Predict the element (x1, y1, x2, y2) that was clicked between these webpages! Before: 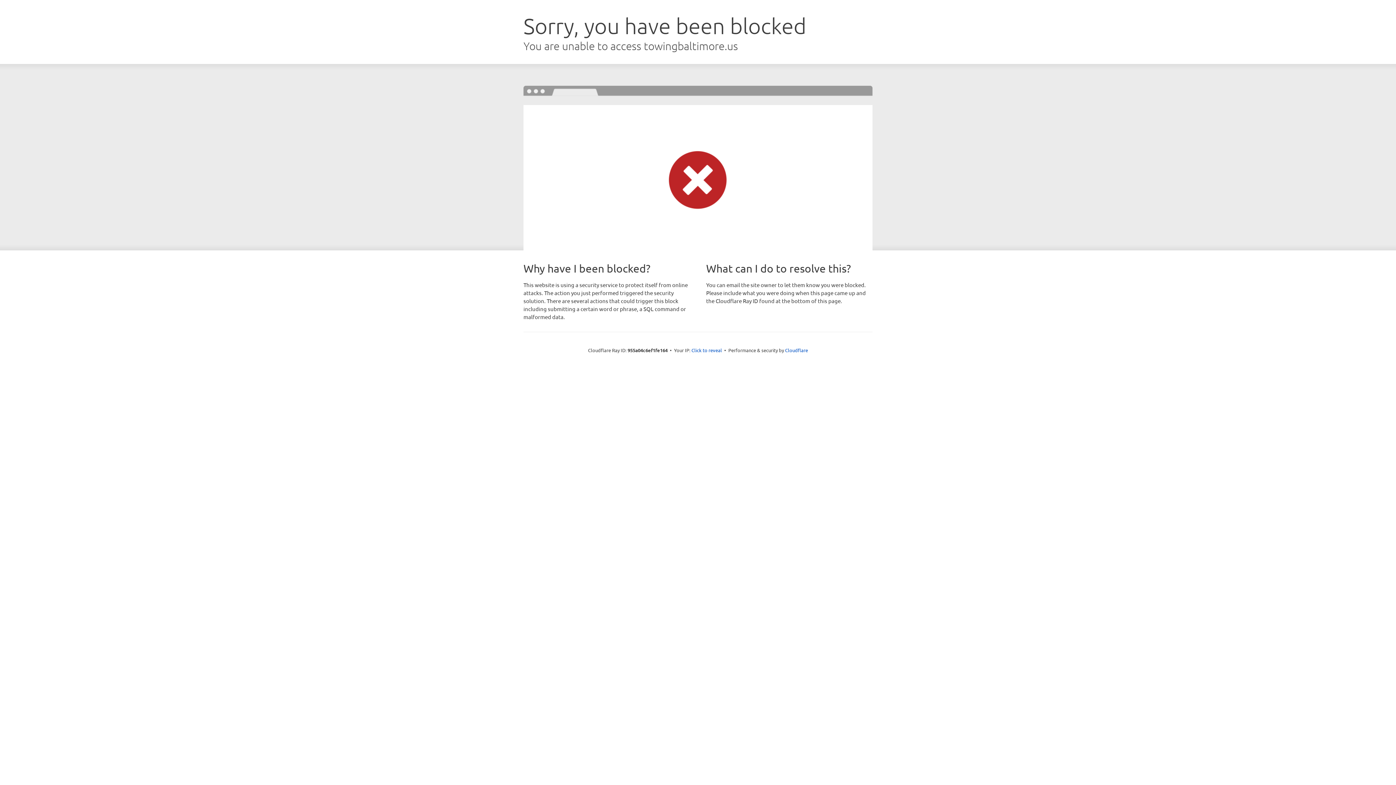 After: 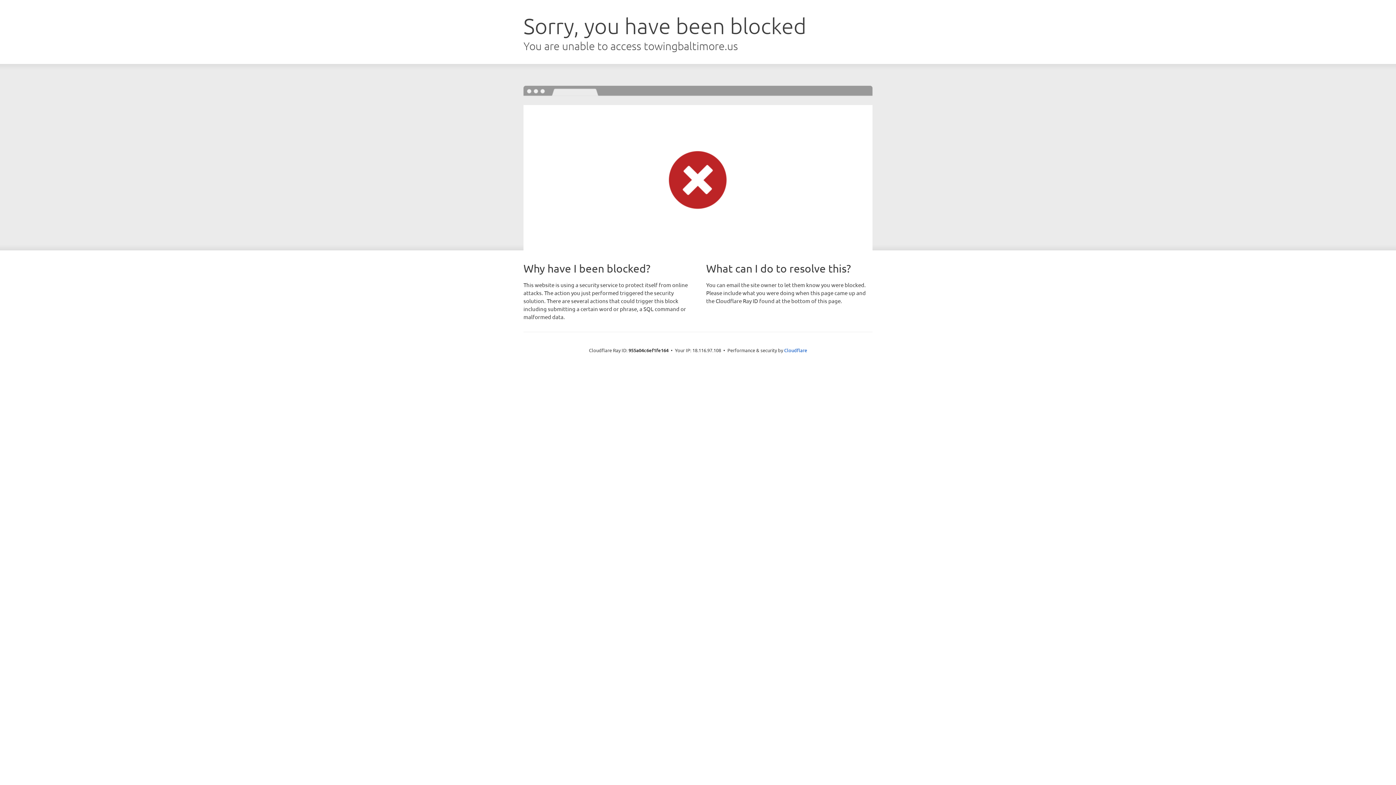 Action: bbox: (691, 346, 722, 353) label: Click to reveal